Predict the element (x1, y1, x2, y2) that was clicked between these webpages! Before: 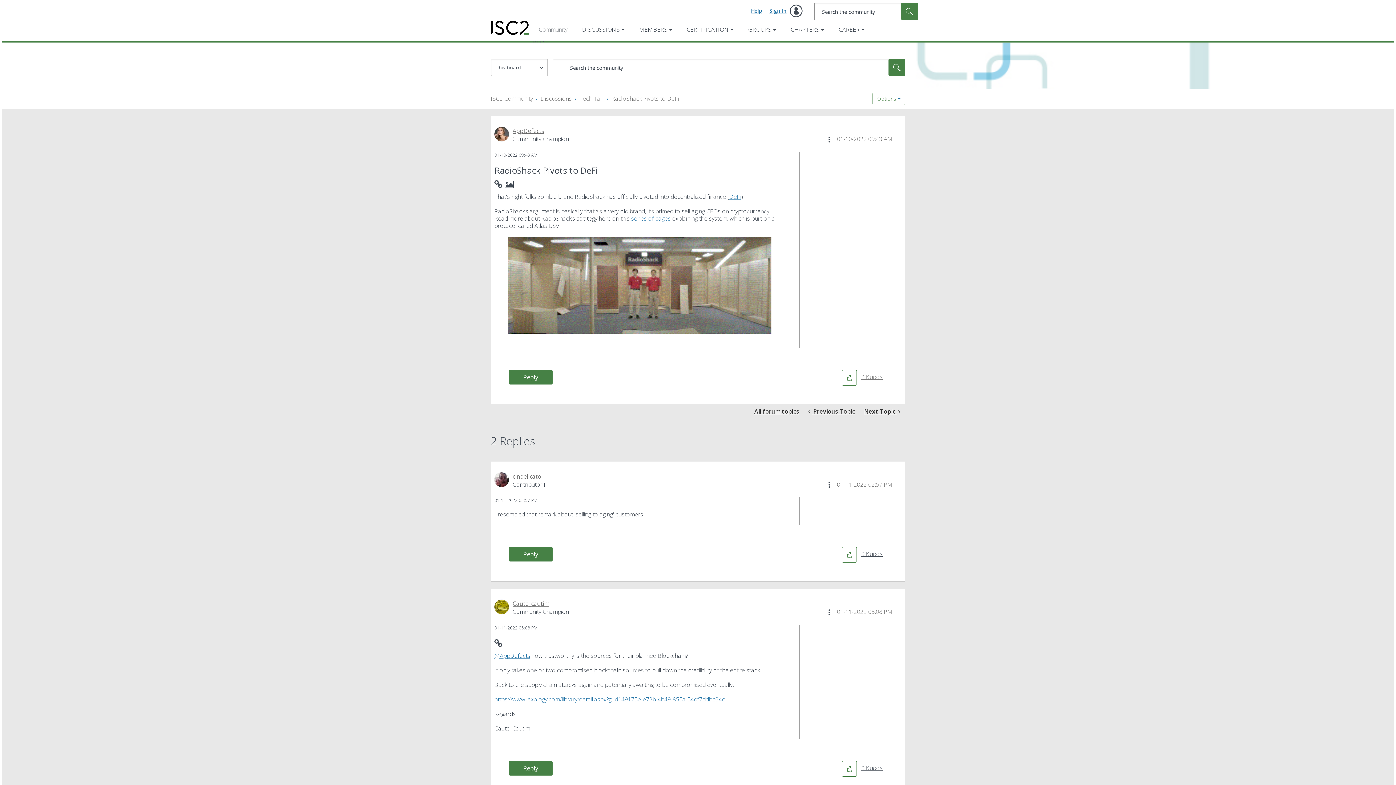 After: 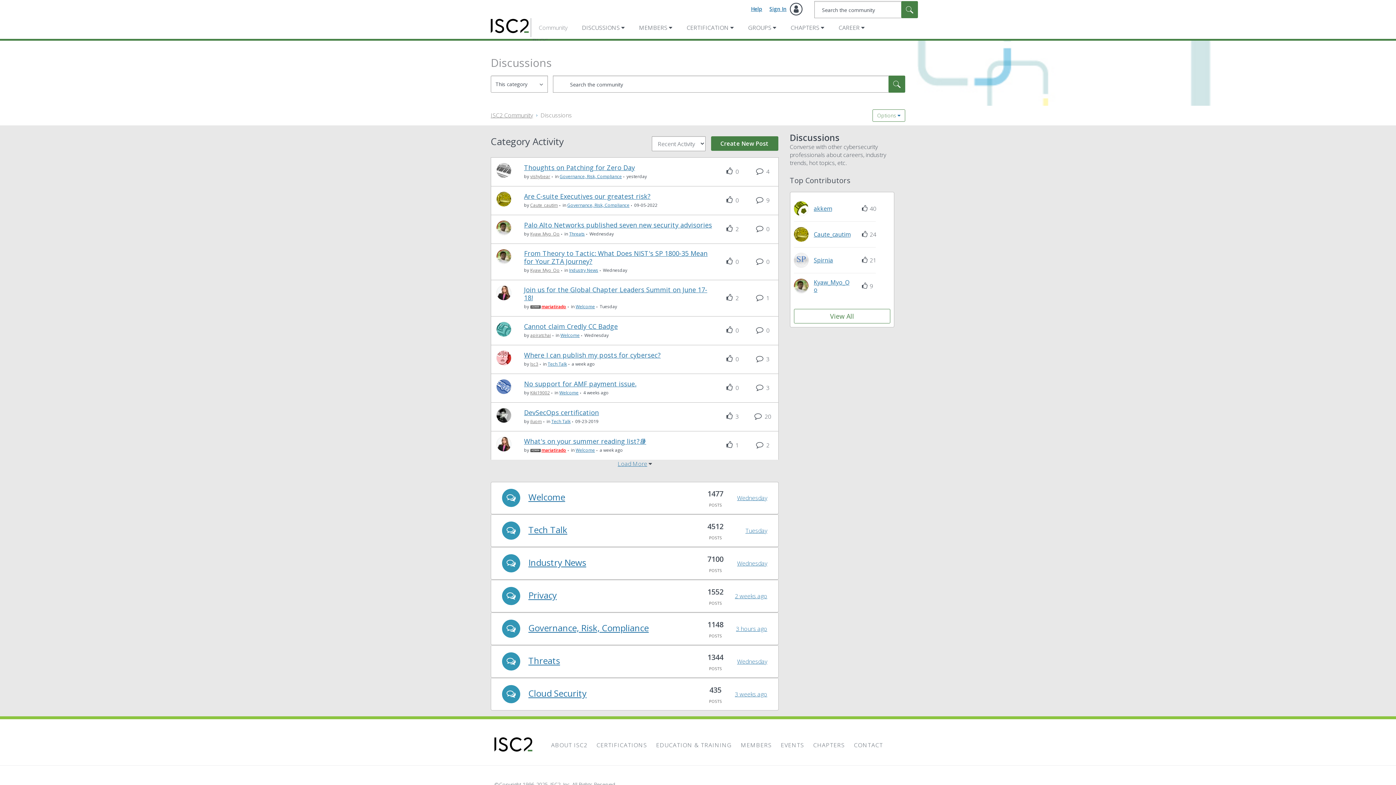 Action: label: Discussions bbox: (540, 94, 572, 102)